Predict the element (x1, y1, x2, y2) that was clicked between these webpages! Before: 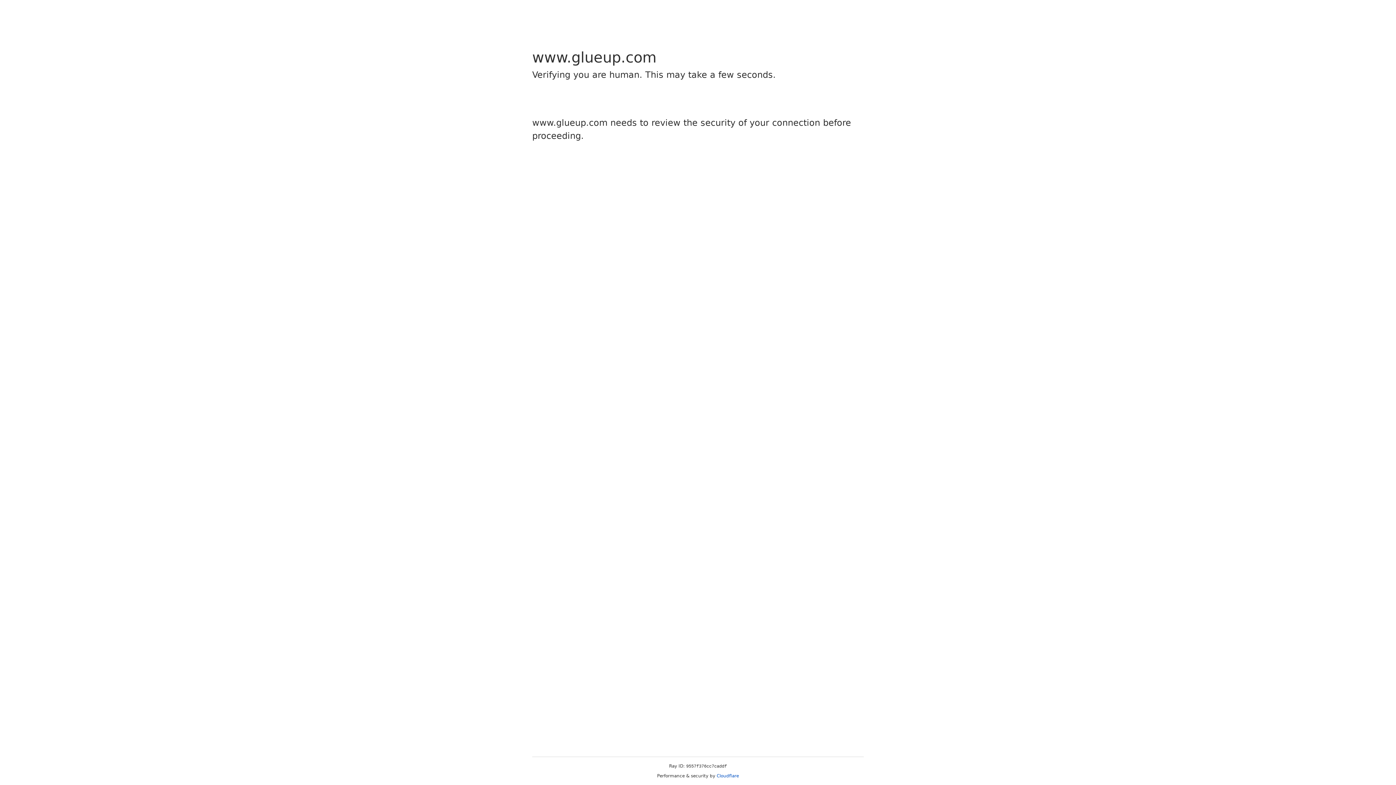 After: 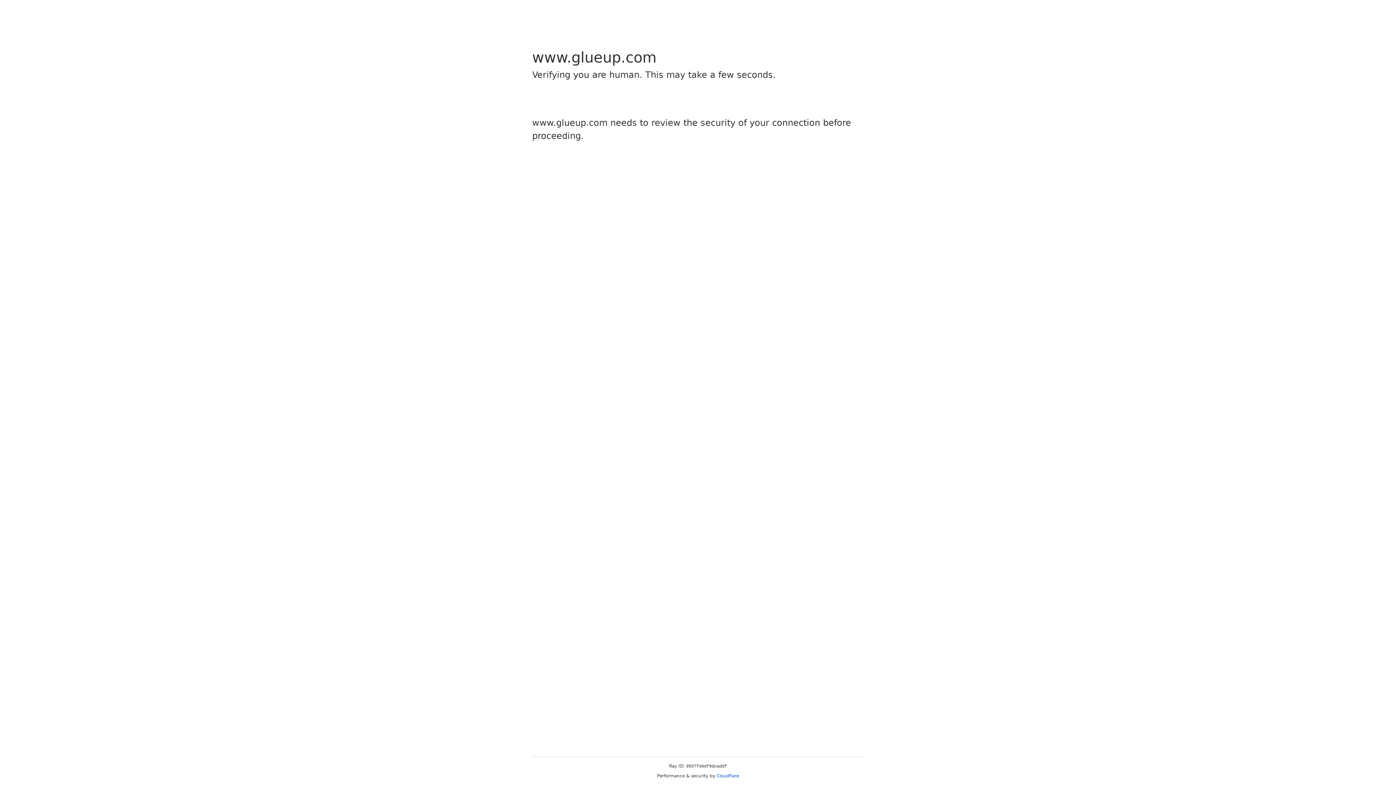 Action: label: Cloudflare bbox: (716, 773, 739, 778)